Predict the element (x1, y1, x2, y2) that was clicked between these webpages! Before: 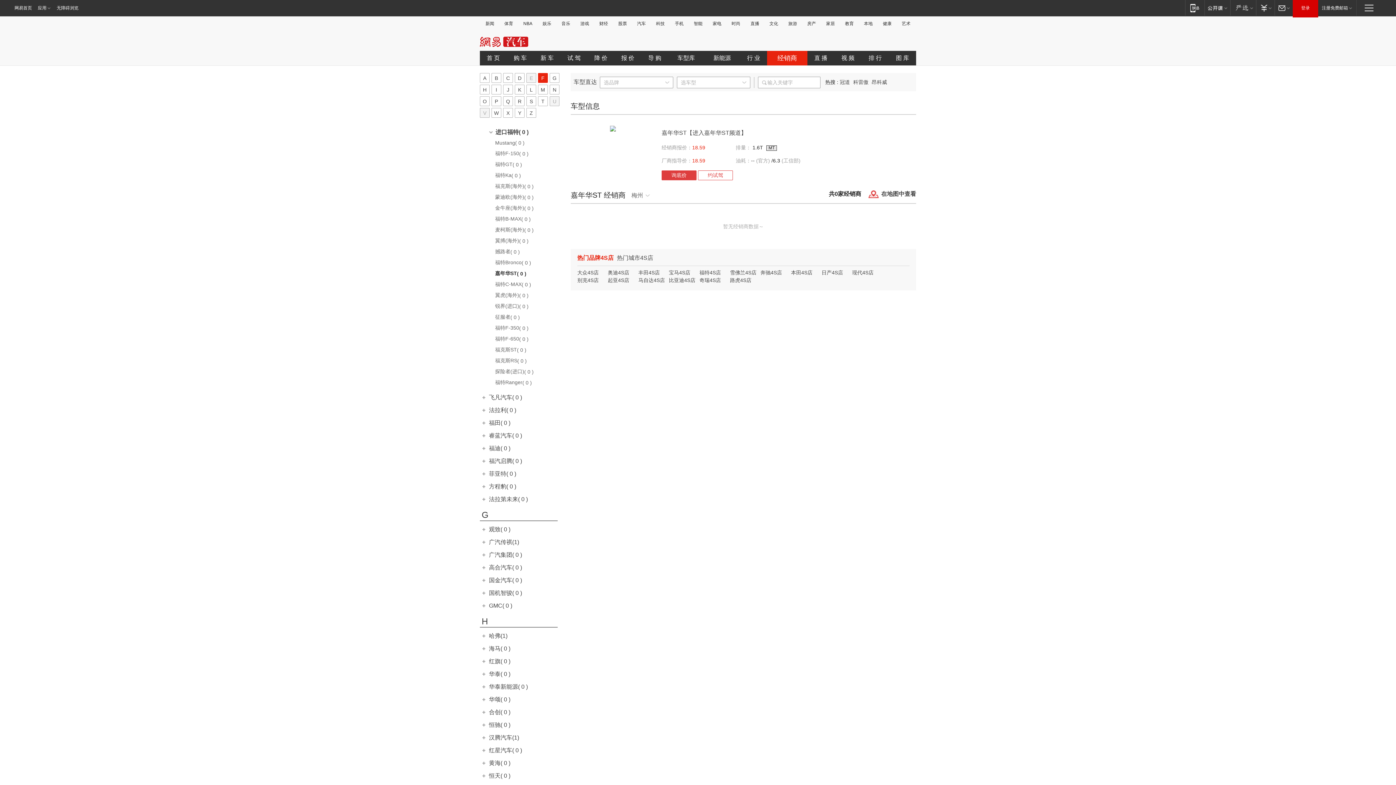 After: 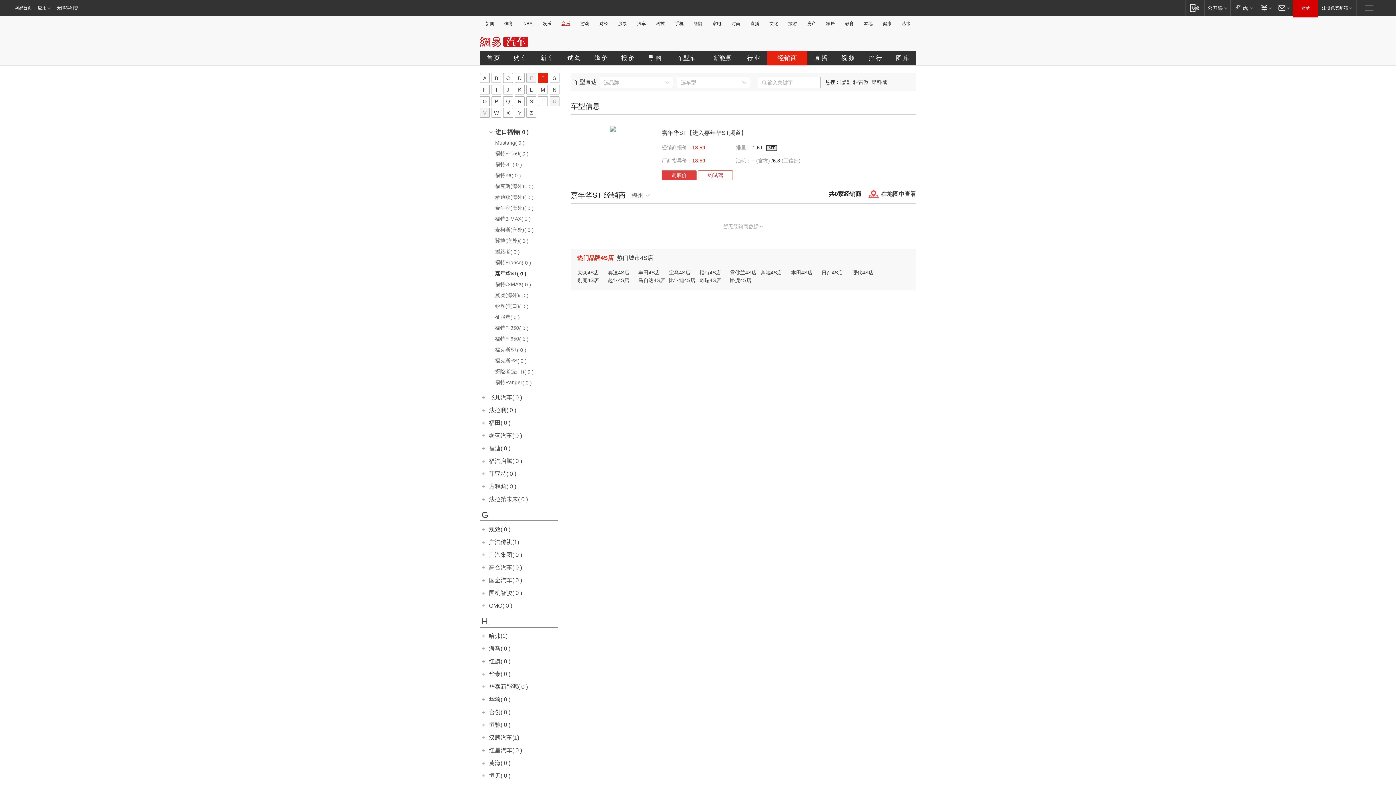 Action: label: 音乐 bbox: (559, 21, 572, 26)